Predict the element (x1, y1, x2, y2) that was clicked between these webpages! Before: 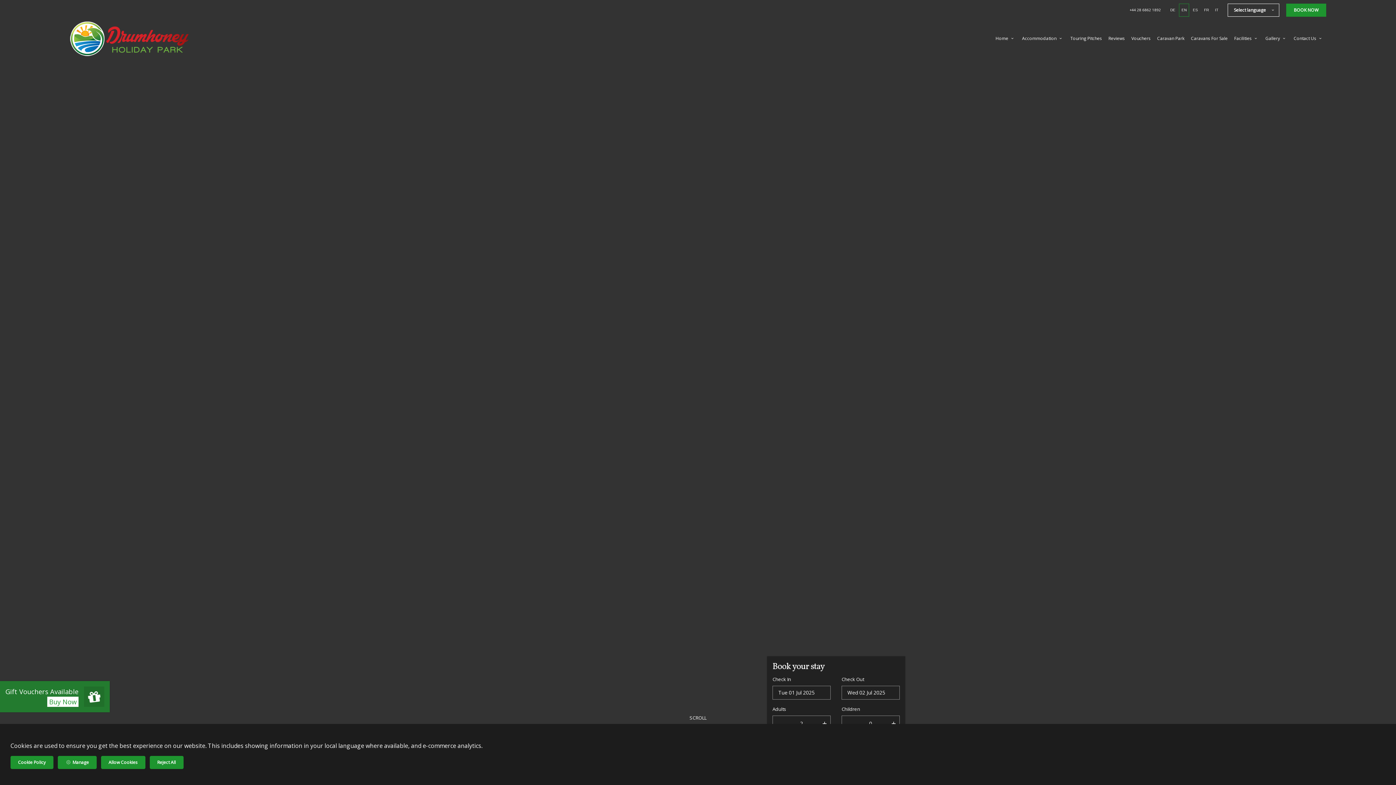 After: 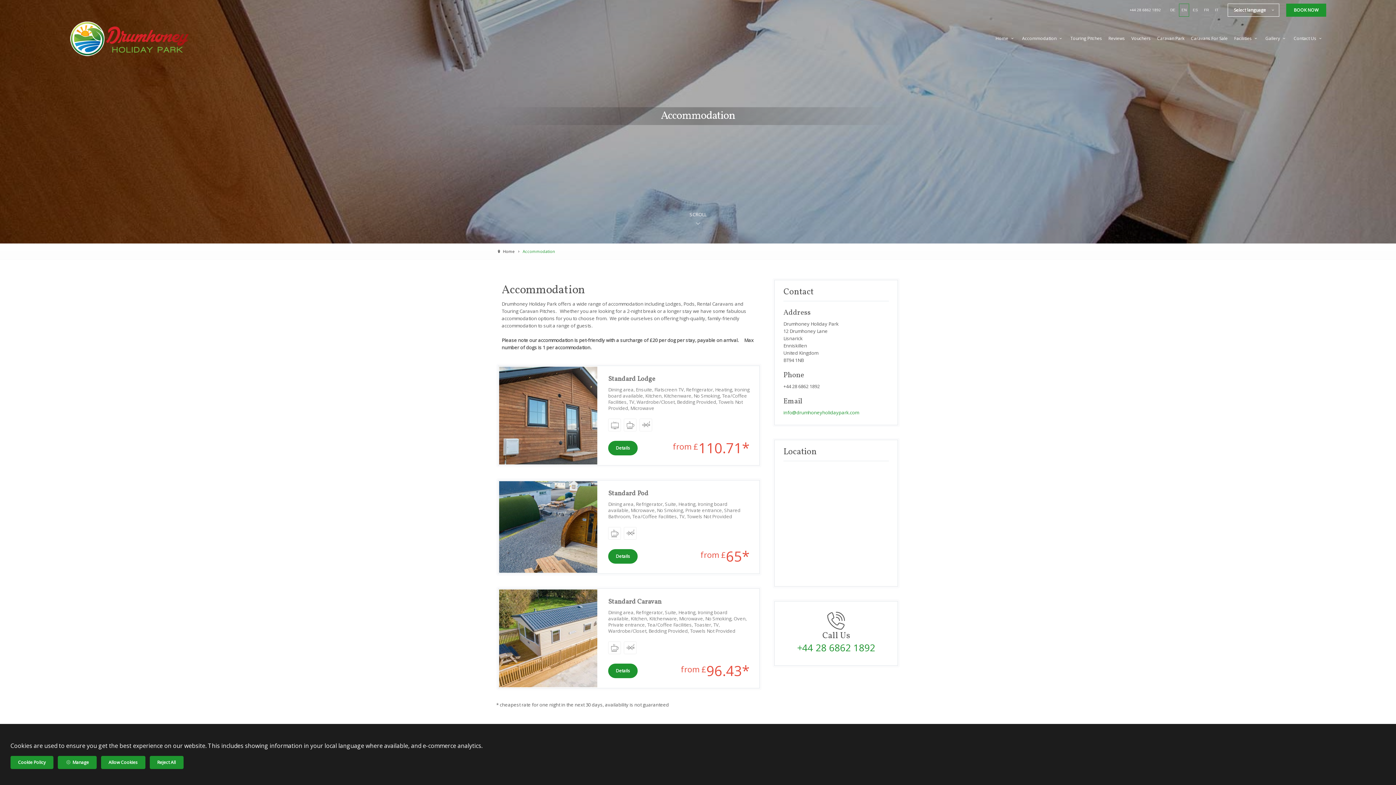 Action: label: Accommodation  bbox: (1019, 33, 1066, 44)